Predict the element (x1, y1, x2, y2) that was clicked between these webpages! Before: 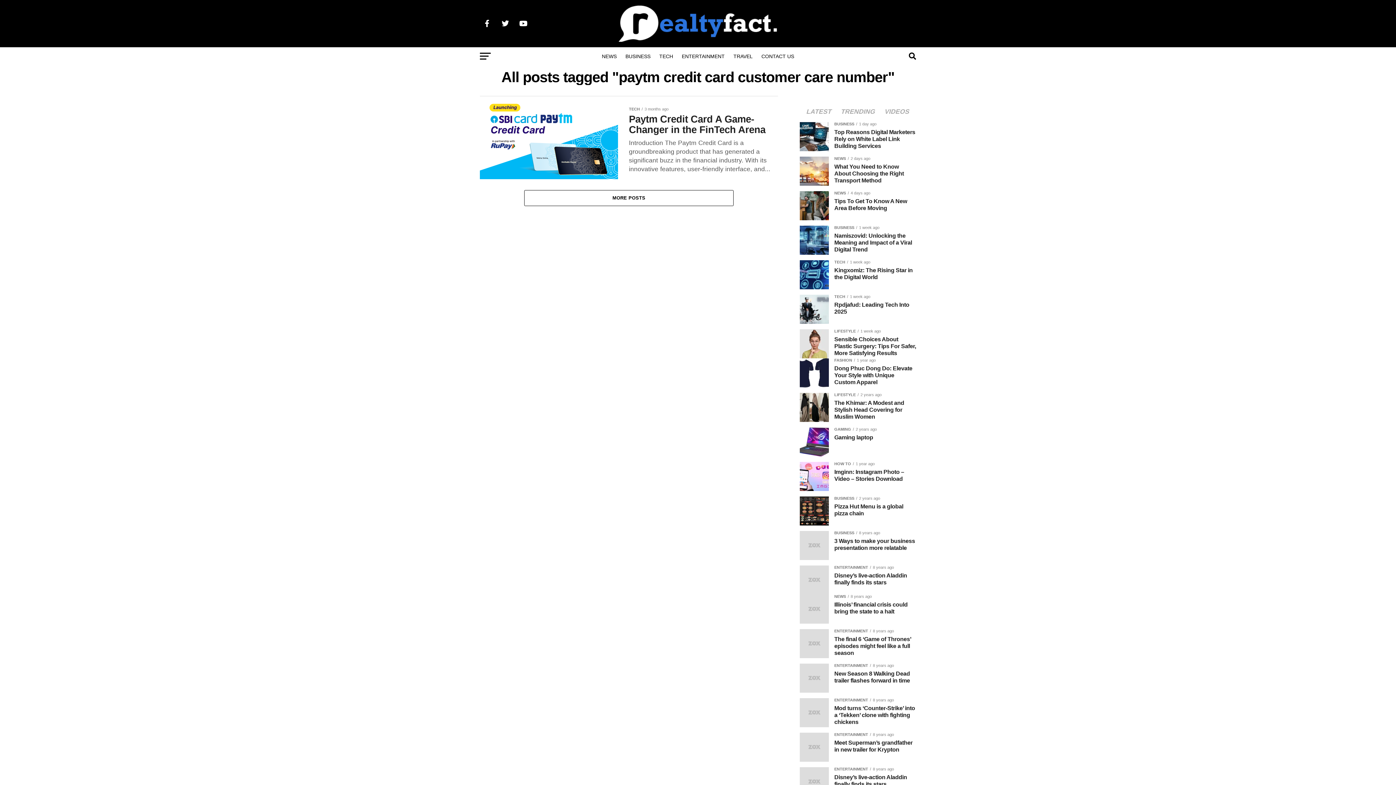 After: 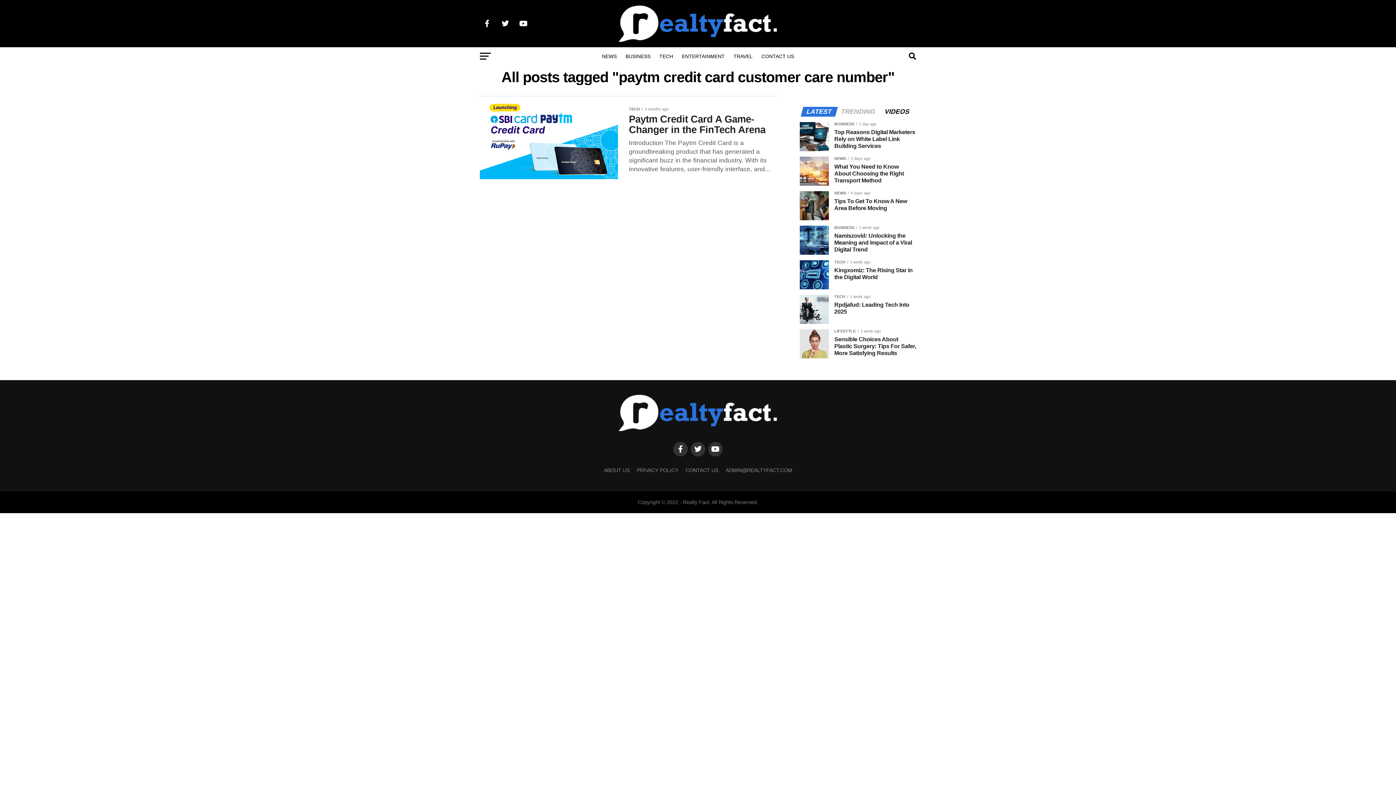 Action: bbox: (880, 109, 914, 114) label: VIDEOS